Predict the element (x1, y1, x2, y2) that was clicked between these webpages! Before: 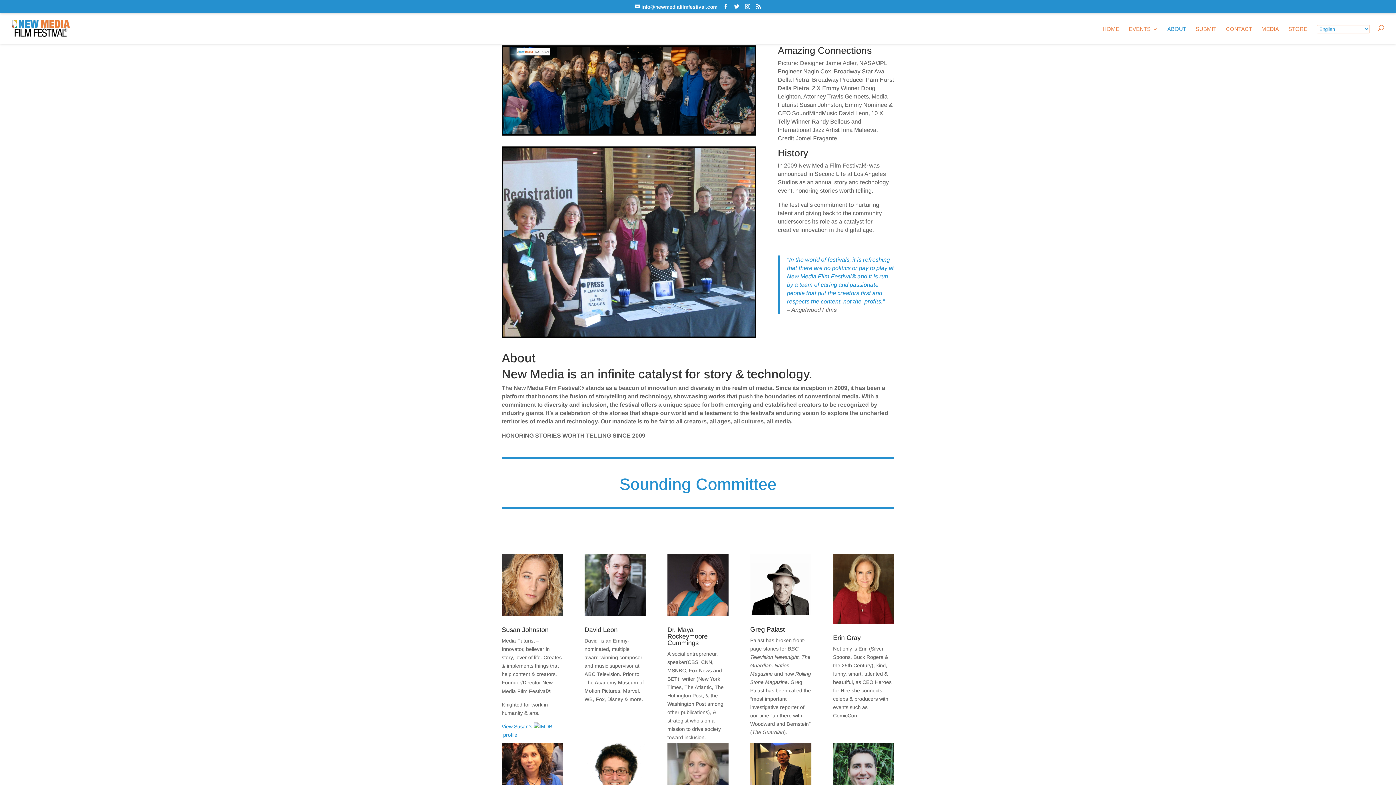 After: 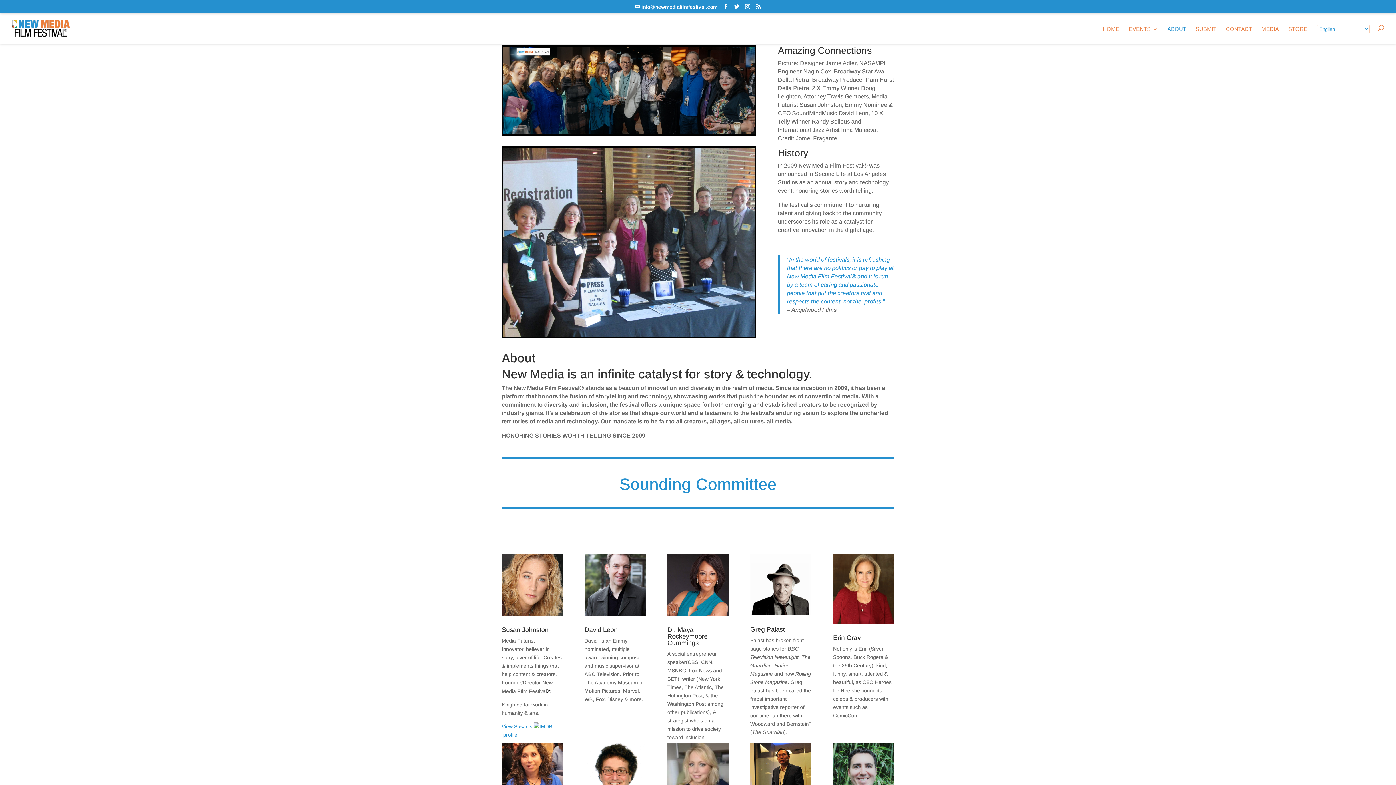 Action: label: ABOUT bbox: (1167, 26, 1186, 43)